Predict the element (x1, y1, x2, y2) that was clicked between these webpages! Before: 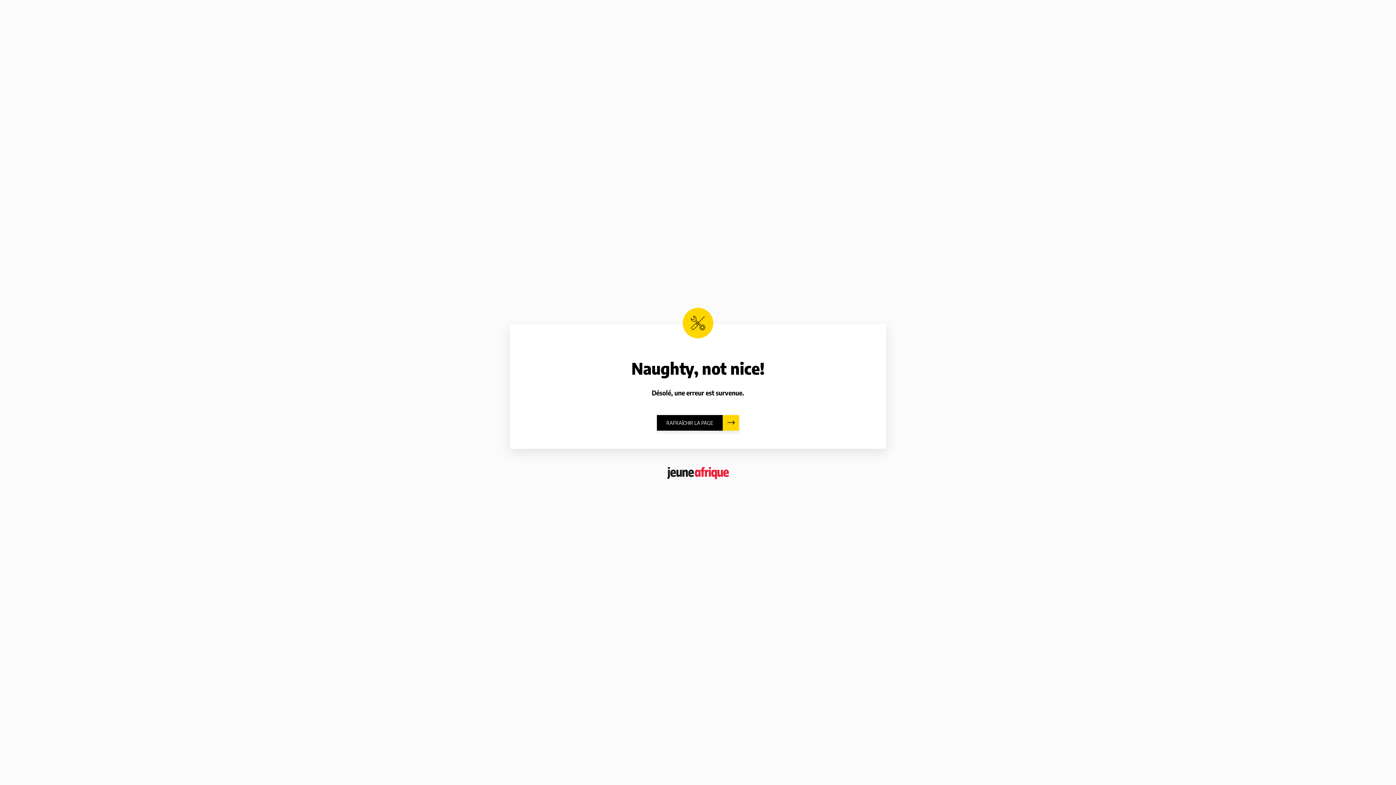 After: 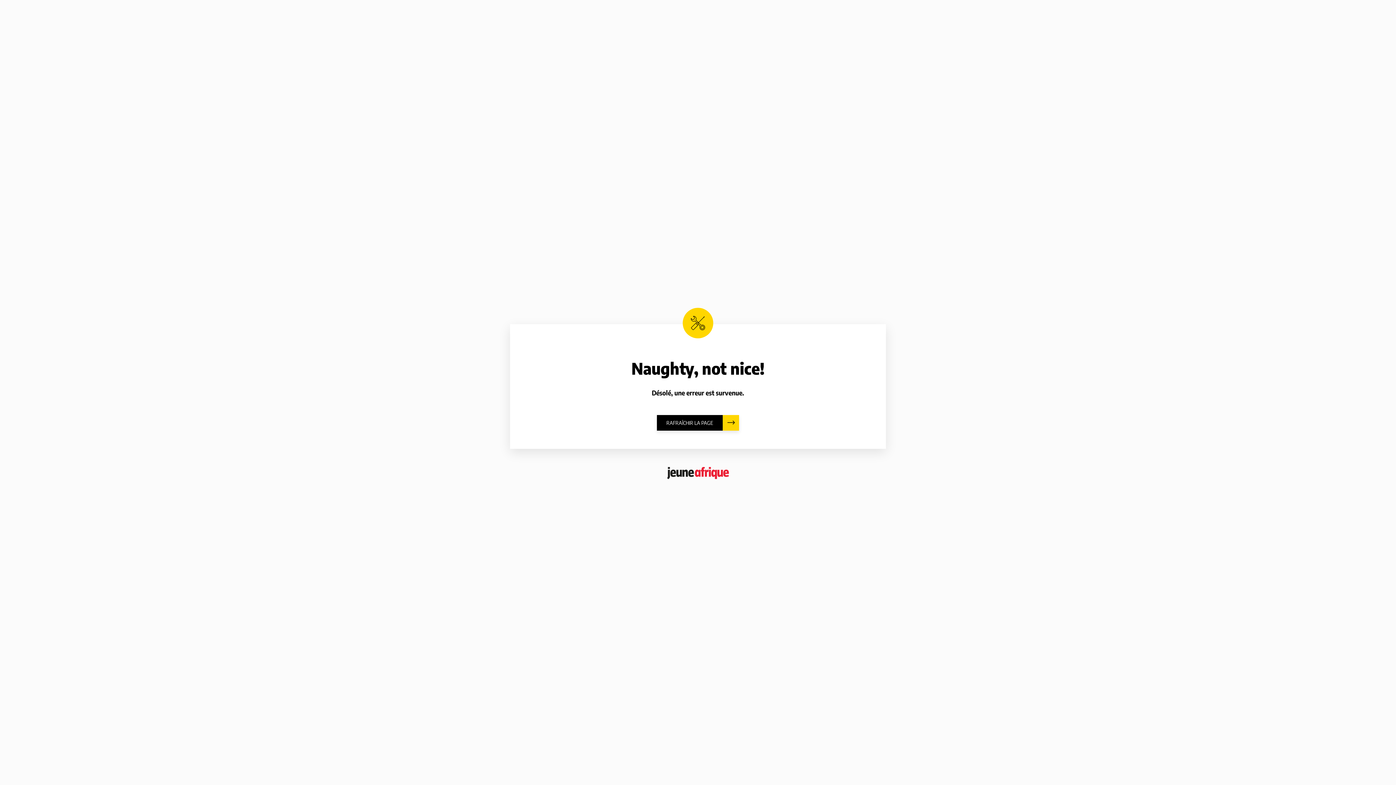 Action: label: RAFRAÎCHIR LA PAGE bbox: (657, 415, 739, 430)